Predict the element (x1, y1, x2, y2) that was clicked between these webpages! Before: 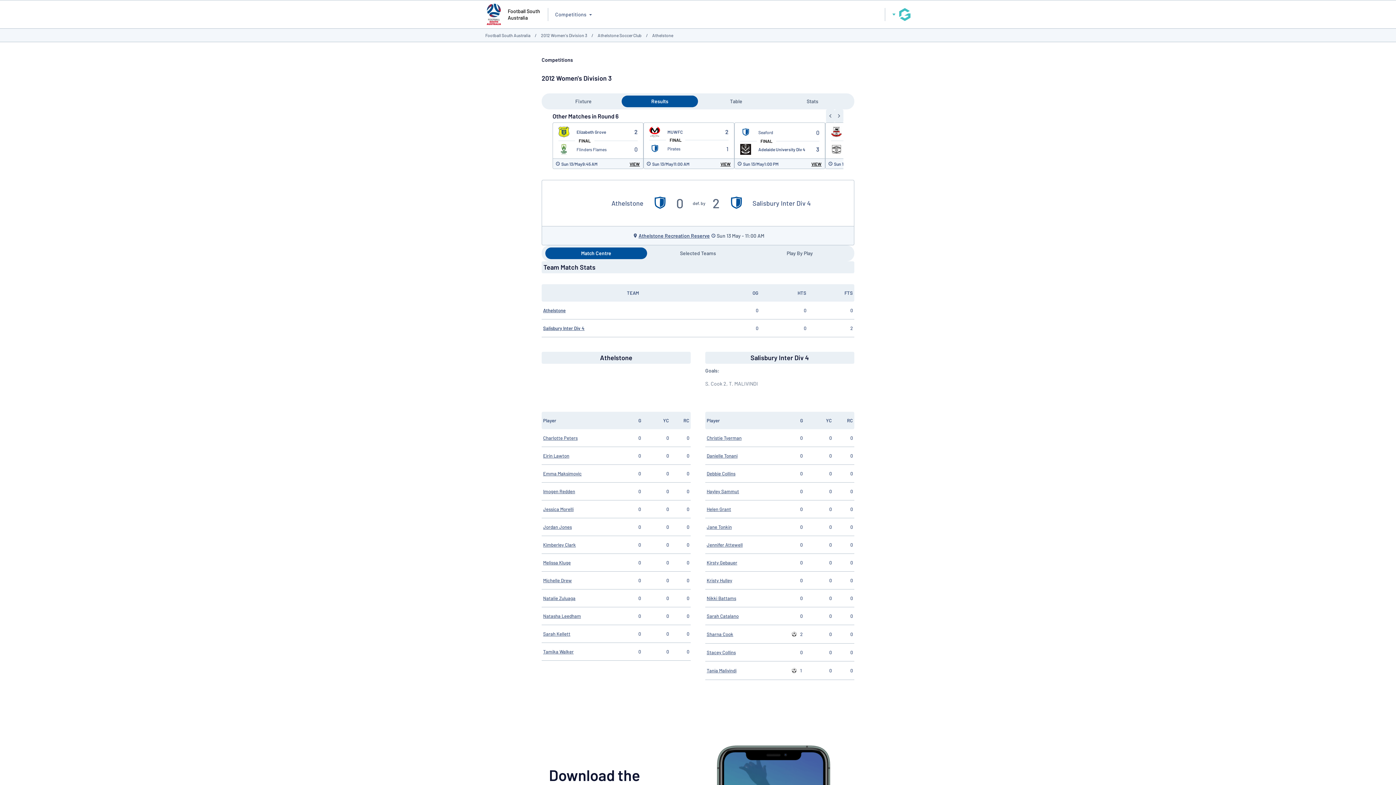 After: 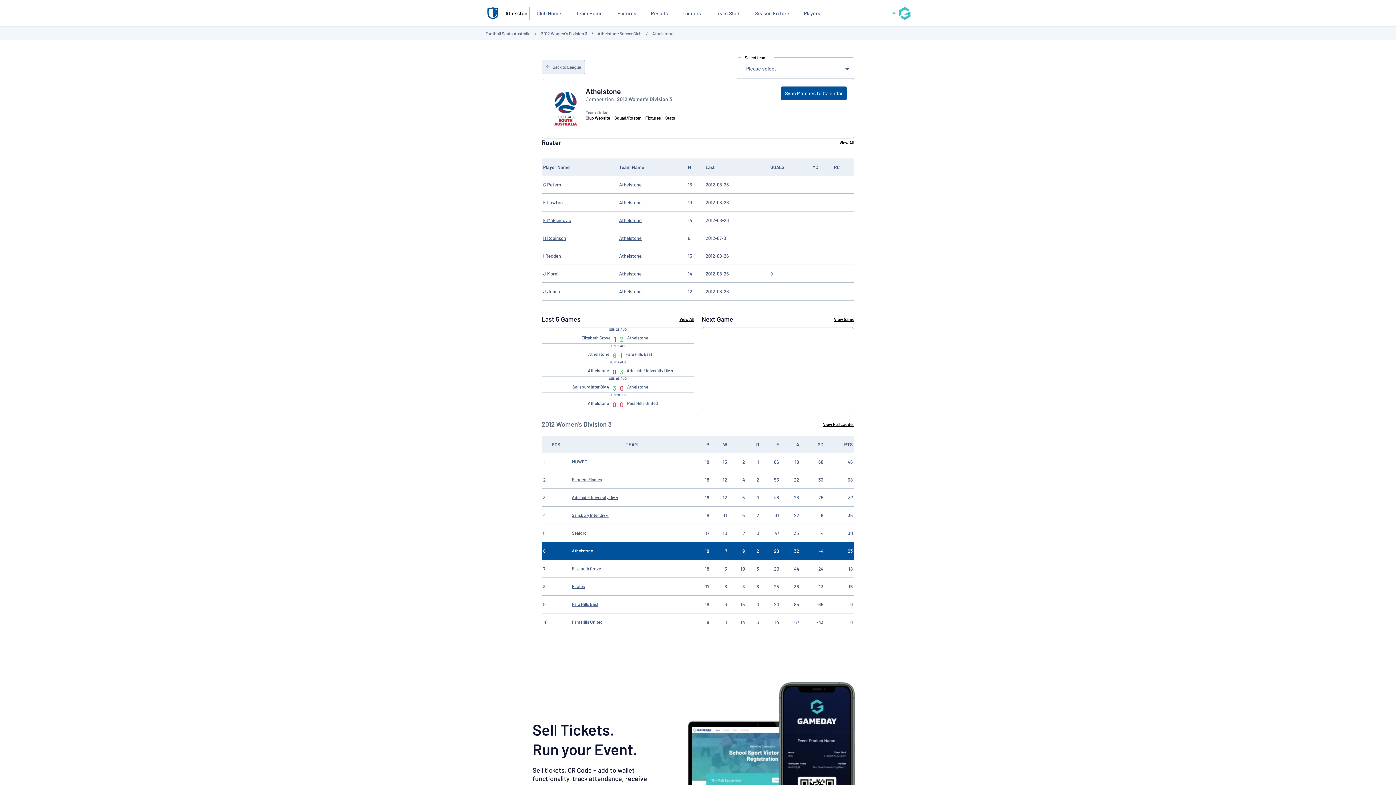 Action: label: Athelstone bbox: (543, 307, 565, 313)